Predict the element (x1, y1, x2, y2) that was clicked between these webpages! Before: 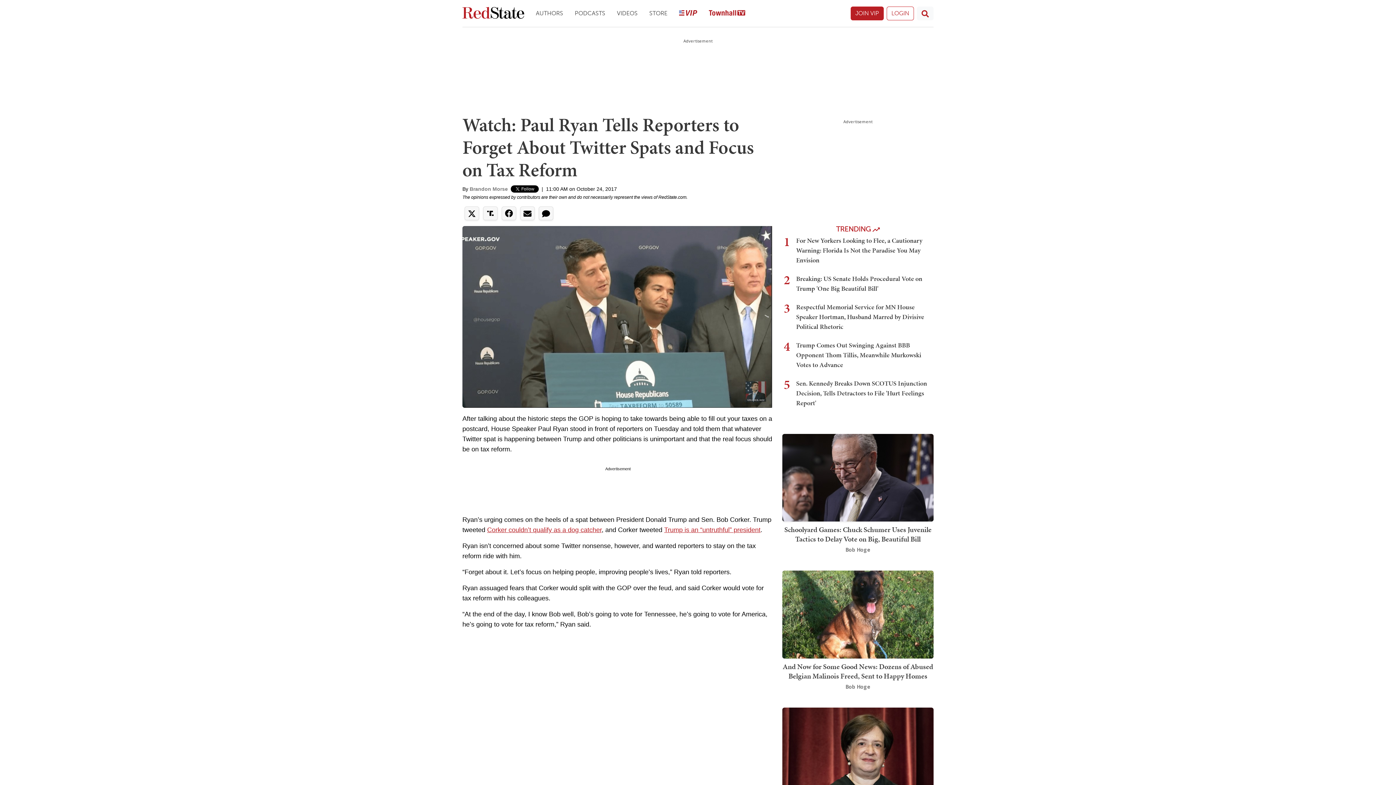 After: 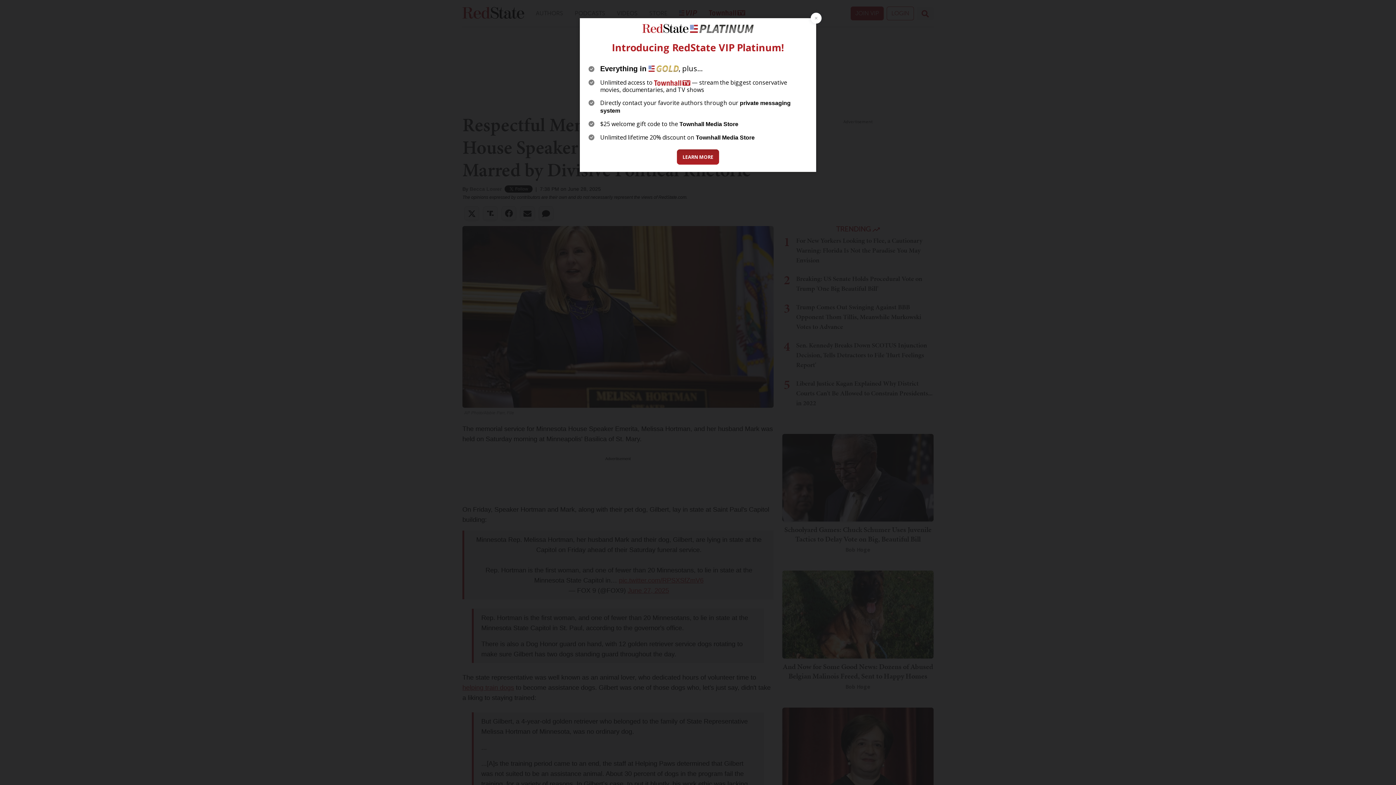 Action: label: Respectful Memorial Service for MN House Speaker Hortman, Husband Marred by Divisive Political Rhetoric bbox: (796, 302, 924, 331)